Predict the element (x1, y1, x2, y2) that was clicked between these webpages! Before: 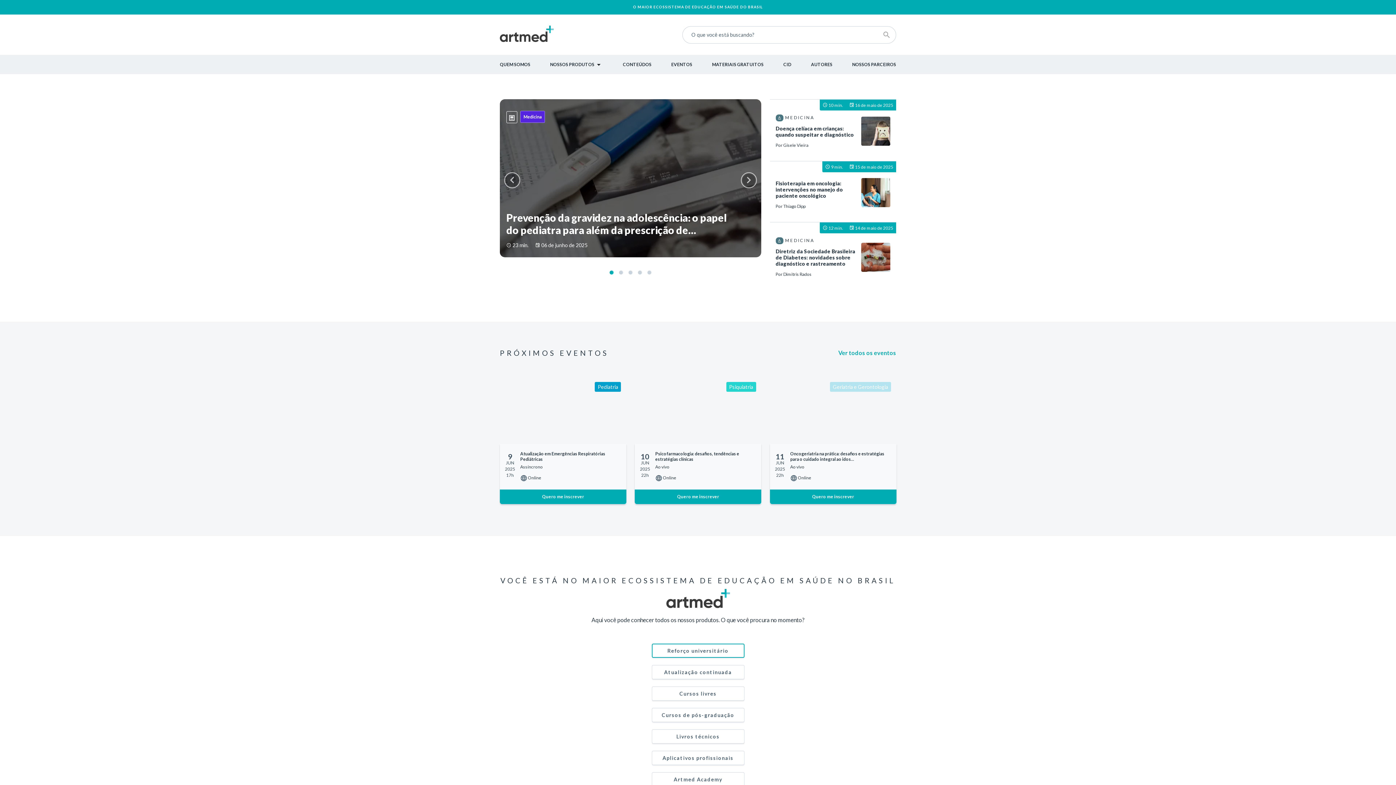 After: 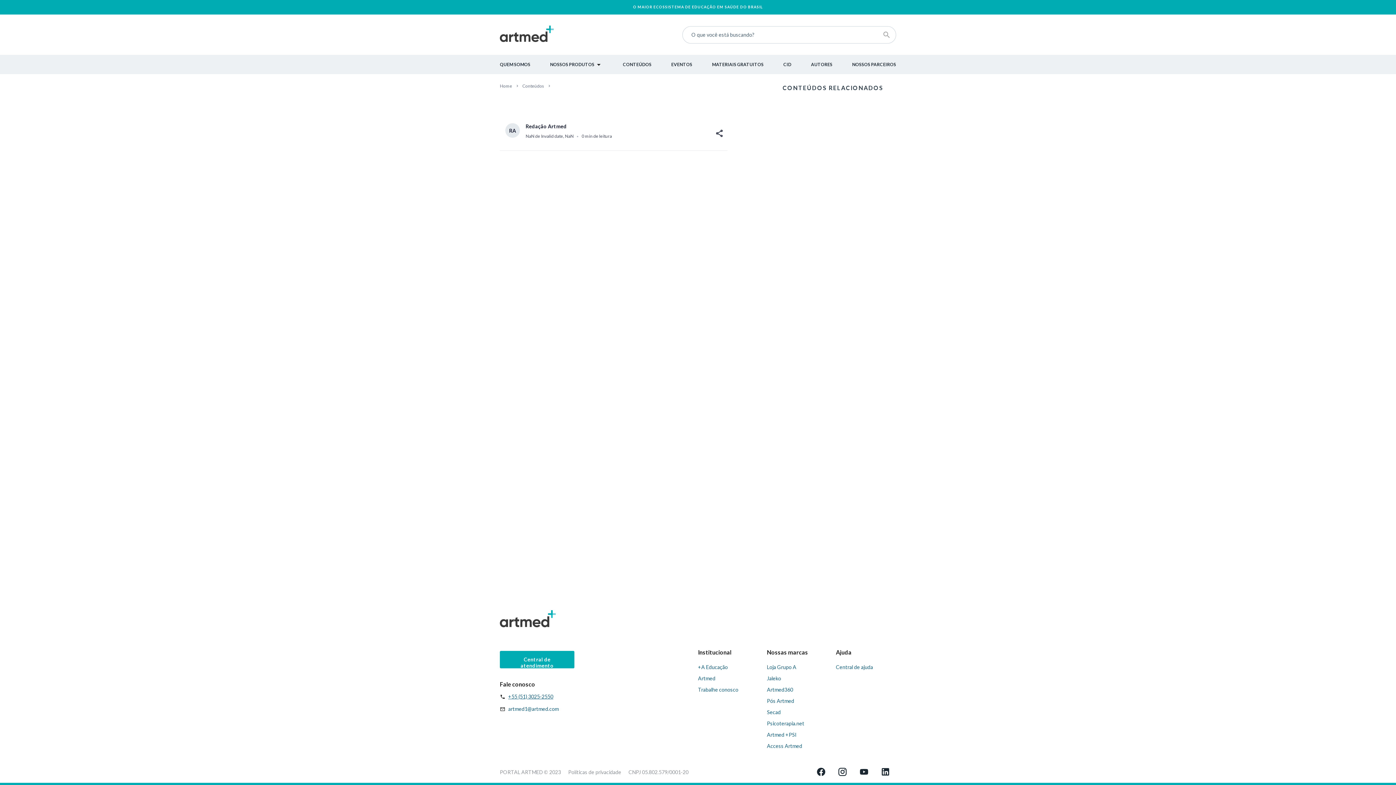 Action: bbox: (770, 99, 896, 161) label:  10 min.  16 de maio de 2025
A MEDICINA
Doença celíaca em crianças: quando suspeitar e diagnóstico
Por Gisele Vieira